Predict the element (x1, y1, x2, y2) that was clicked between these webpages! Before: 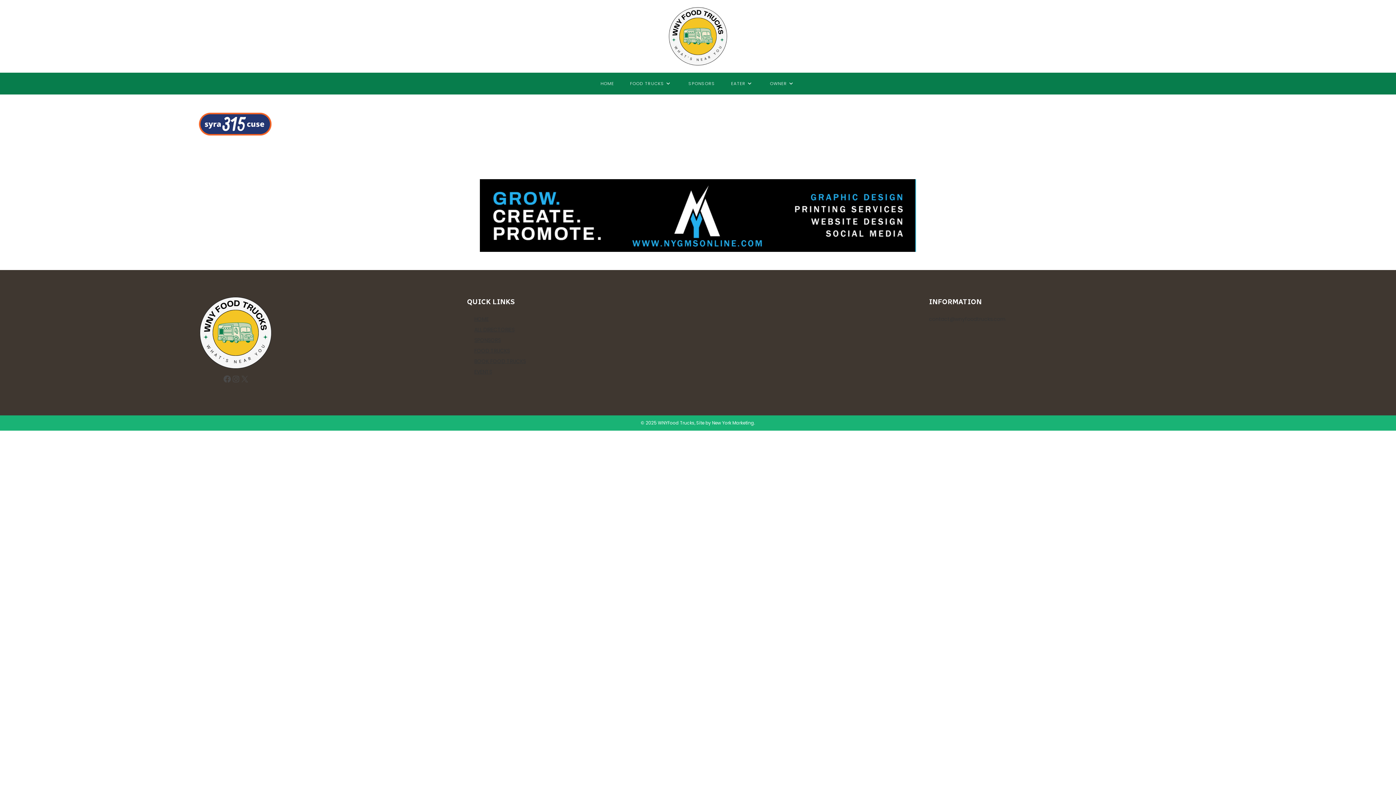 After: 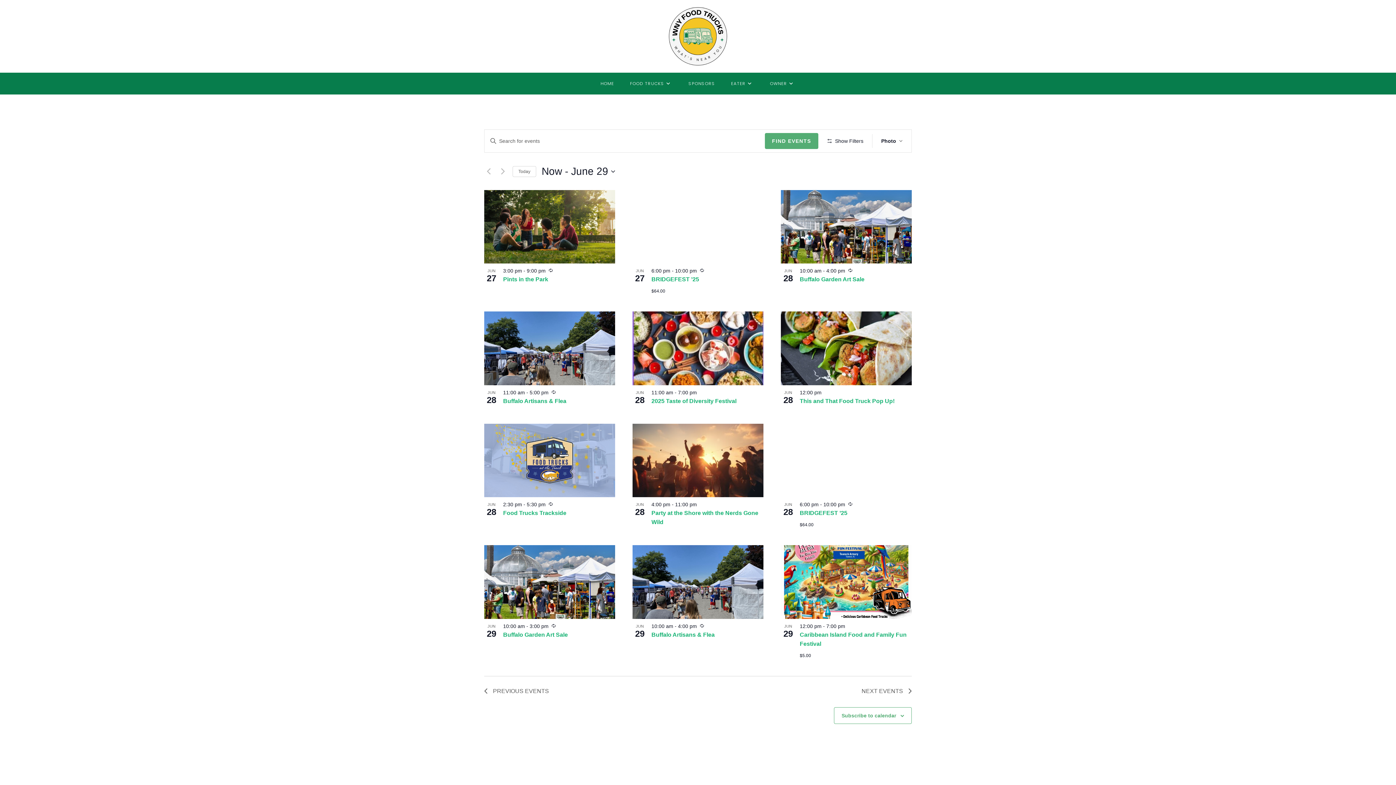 Action: bbox: (474, 368, 492, 375) label: EVENTS